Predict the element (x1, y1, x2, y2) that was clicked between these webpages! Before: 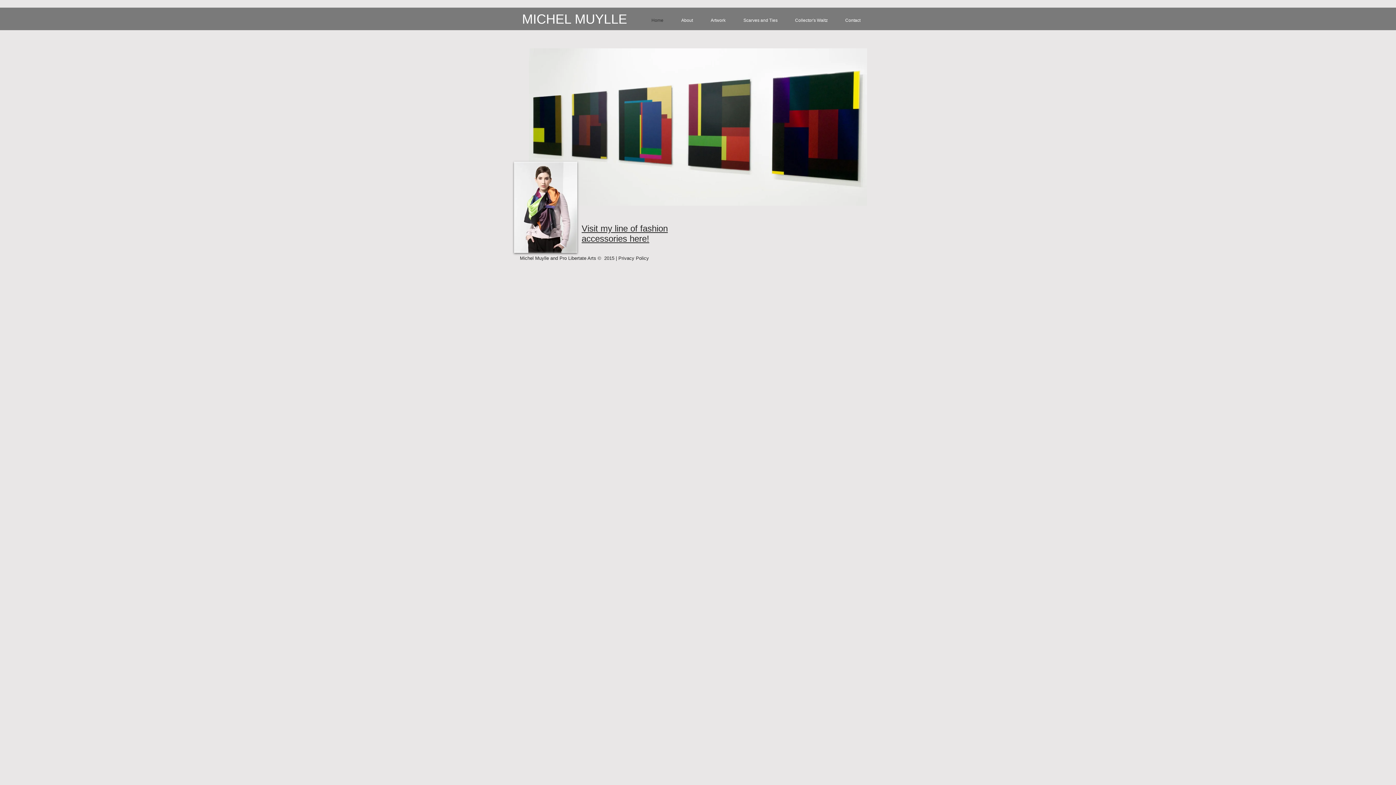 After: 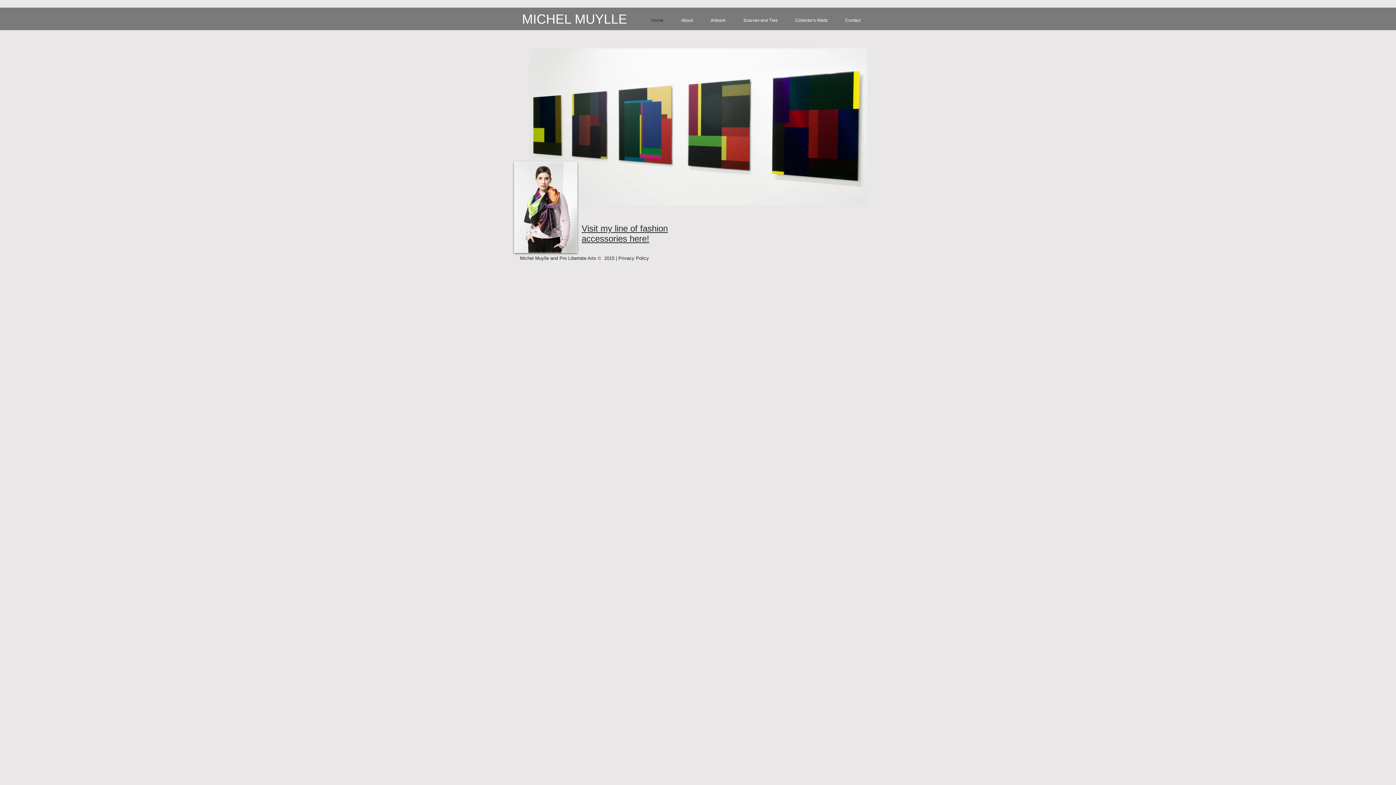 Action: label: MICHEL MUYLLE bbox: (522, 11, 627, 26)